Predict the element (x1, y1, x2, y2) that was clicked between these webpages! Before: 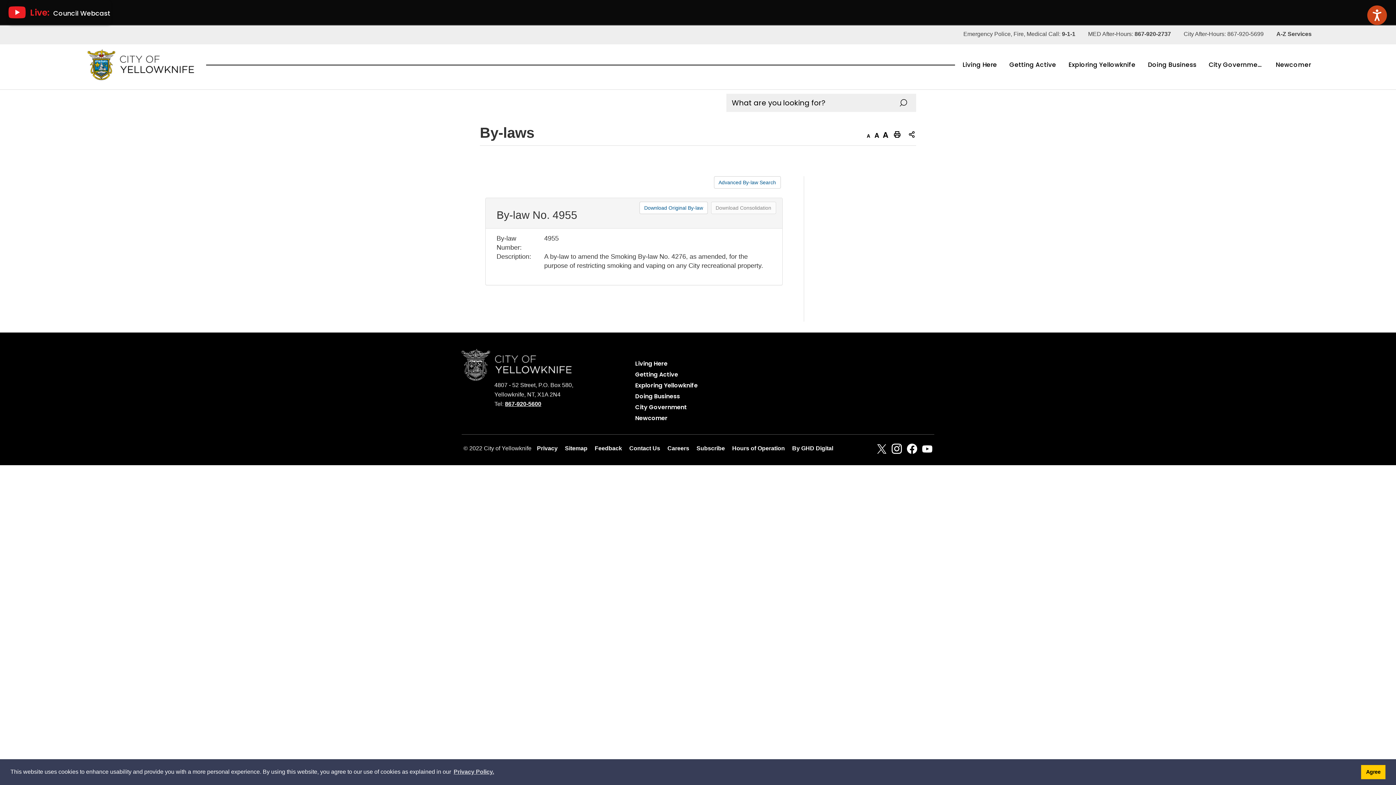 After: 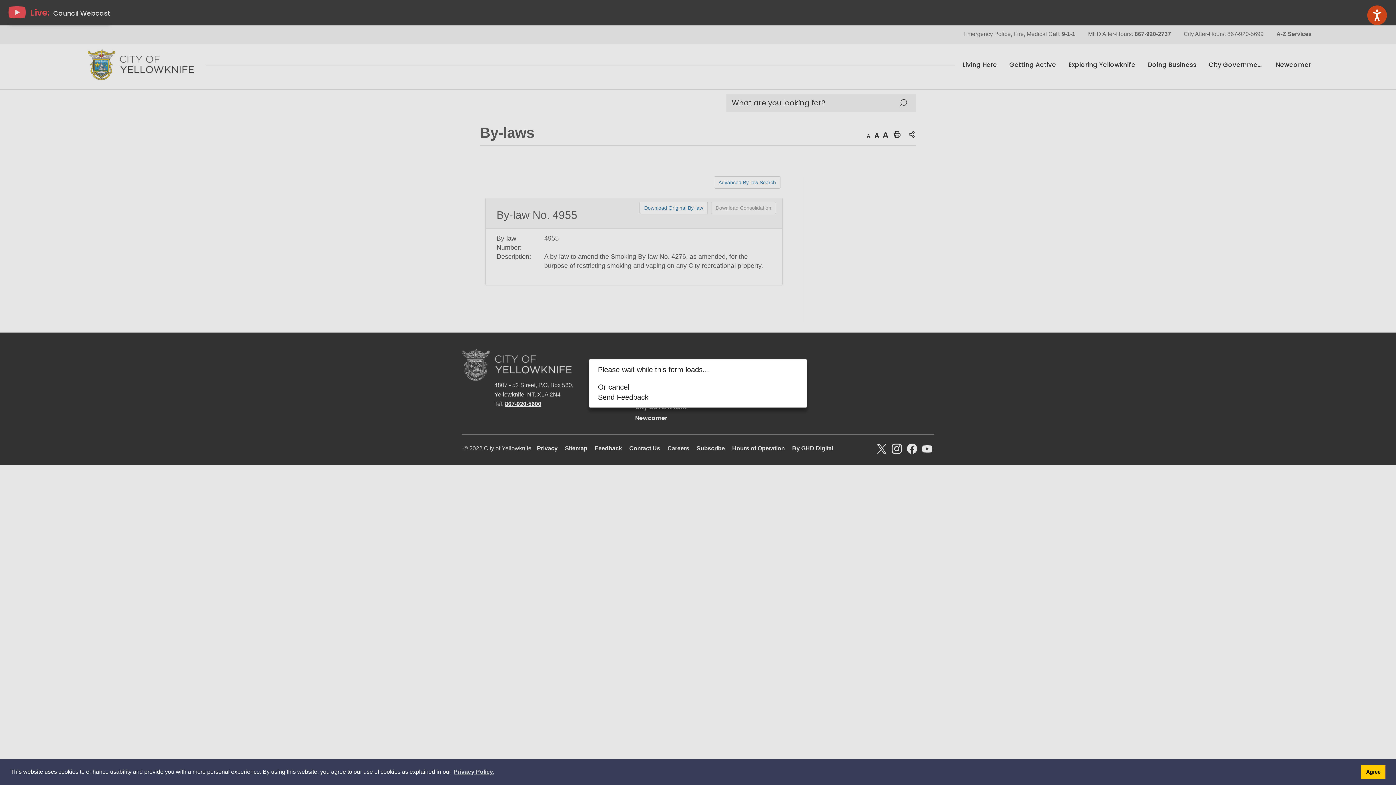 Action: label: Feedback bbox: (591, 442, 625, 458)